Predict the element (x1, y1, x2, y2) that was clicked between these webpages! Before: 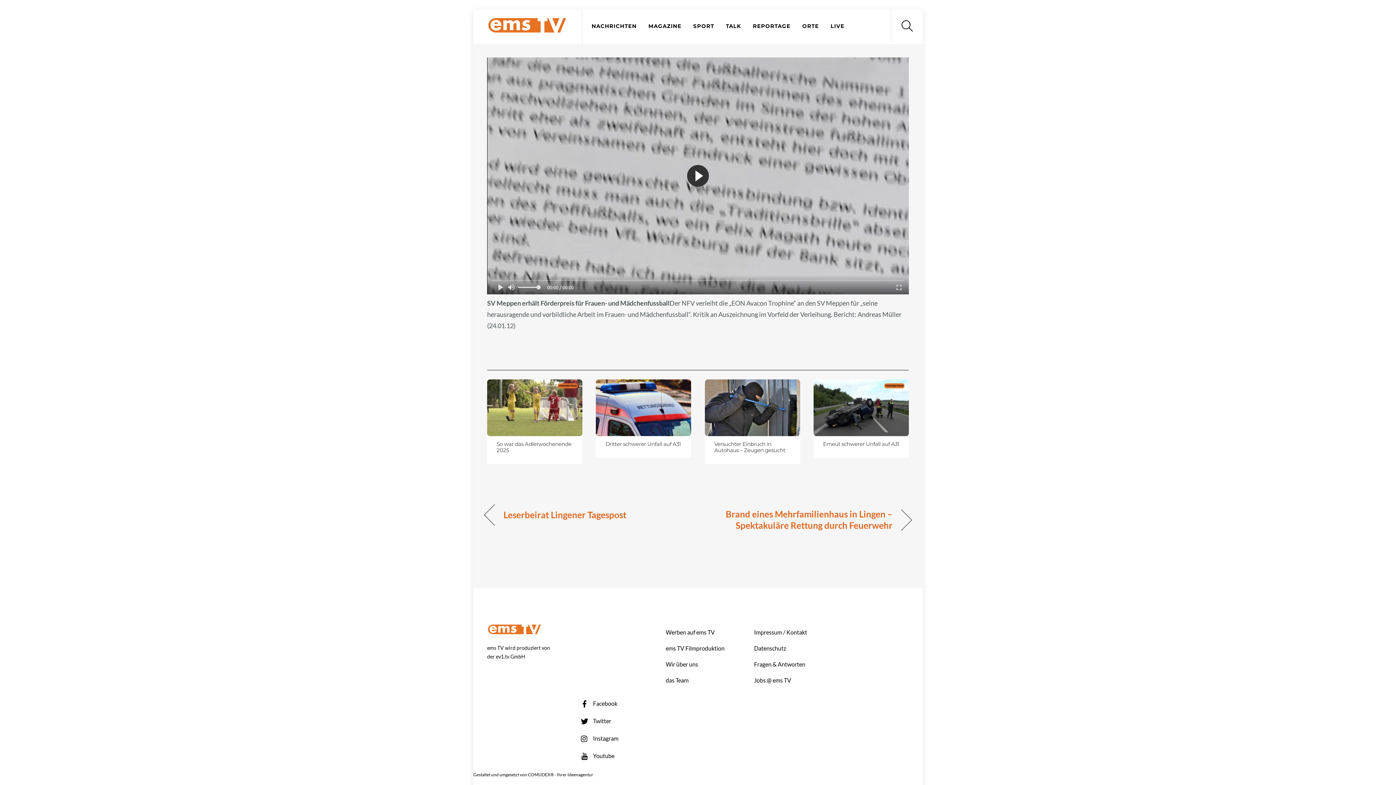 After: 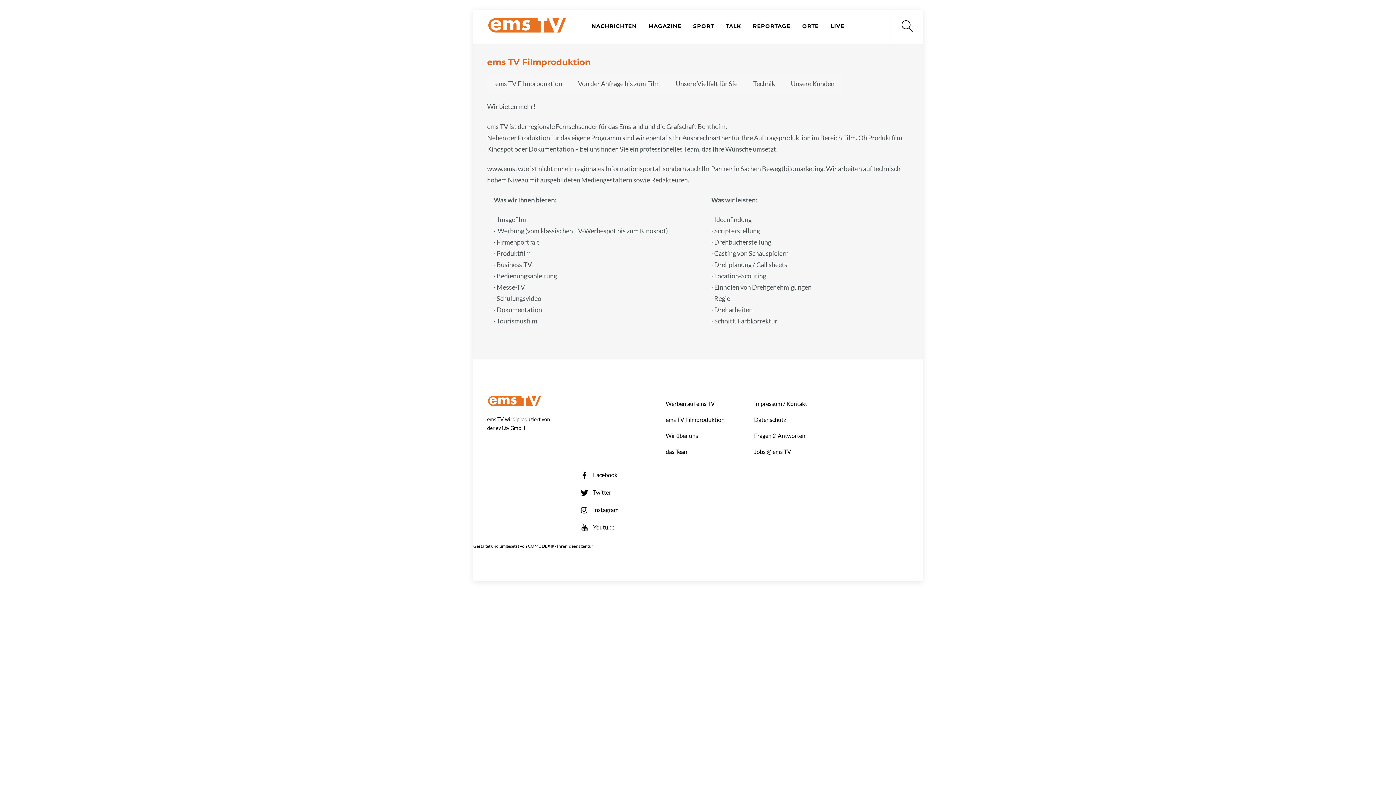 Action: label: ems TV Filmproduktion bbox: (665, 618, 724, 625)